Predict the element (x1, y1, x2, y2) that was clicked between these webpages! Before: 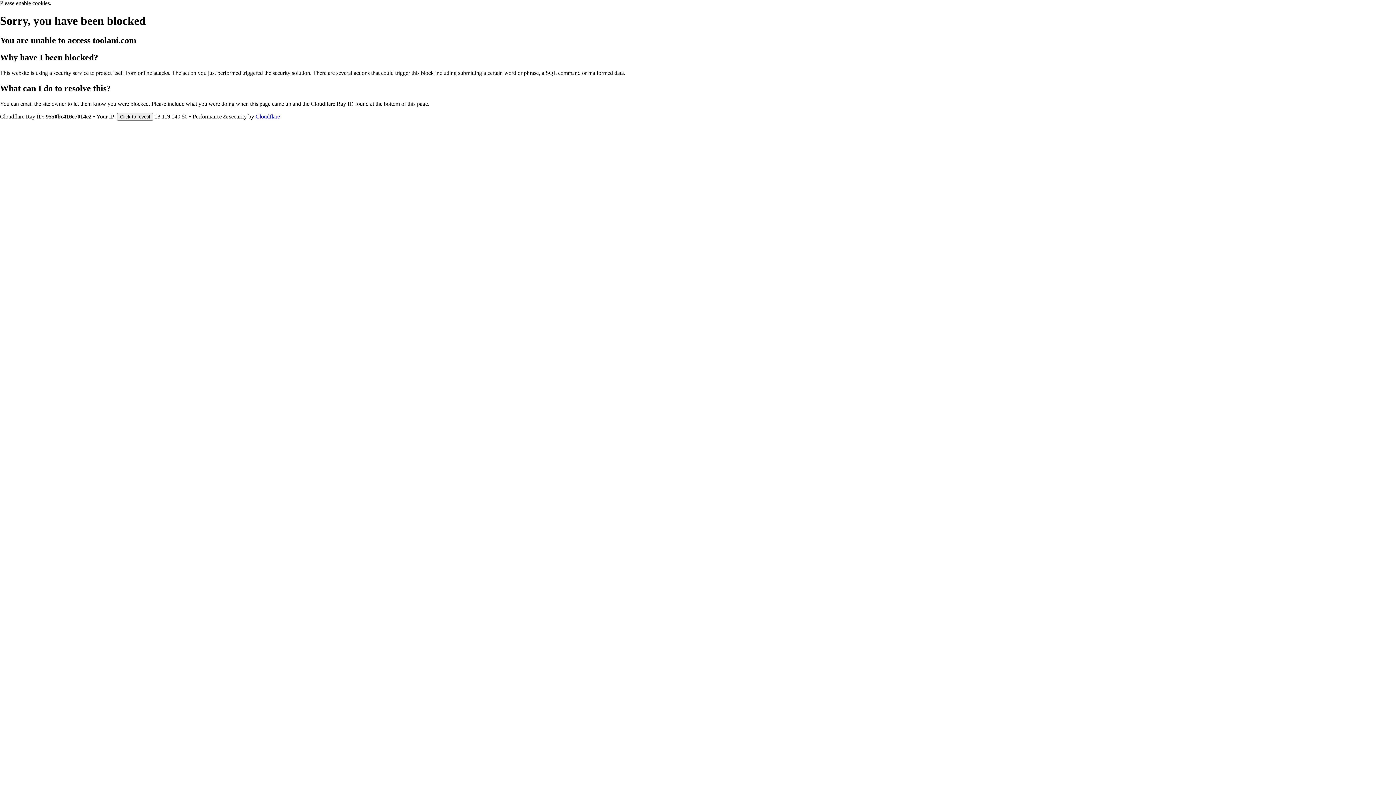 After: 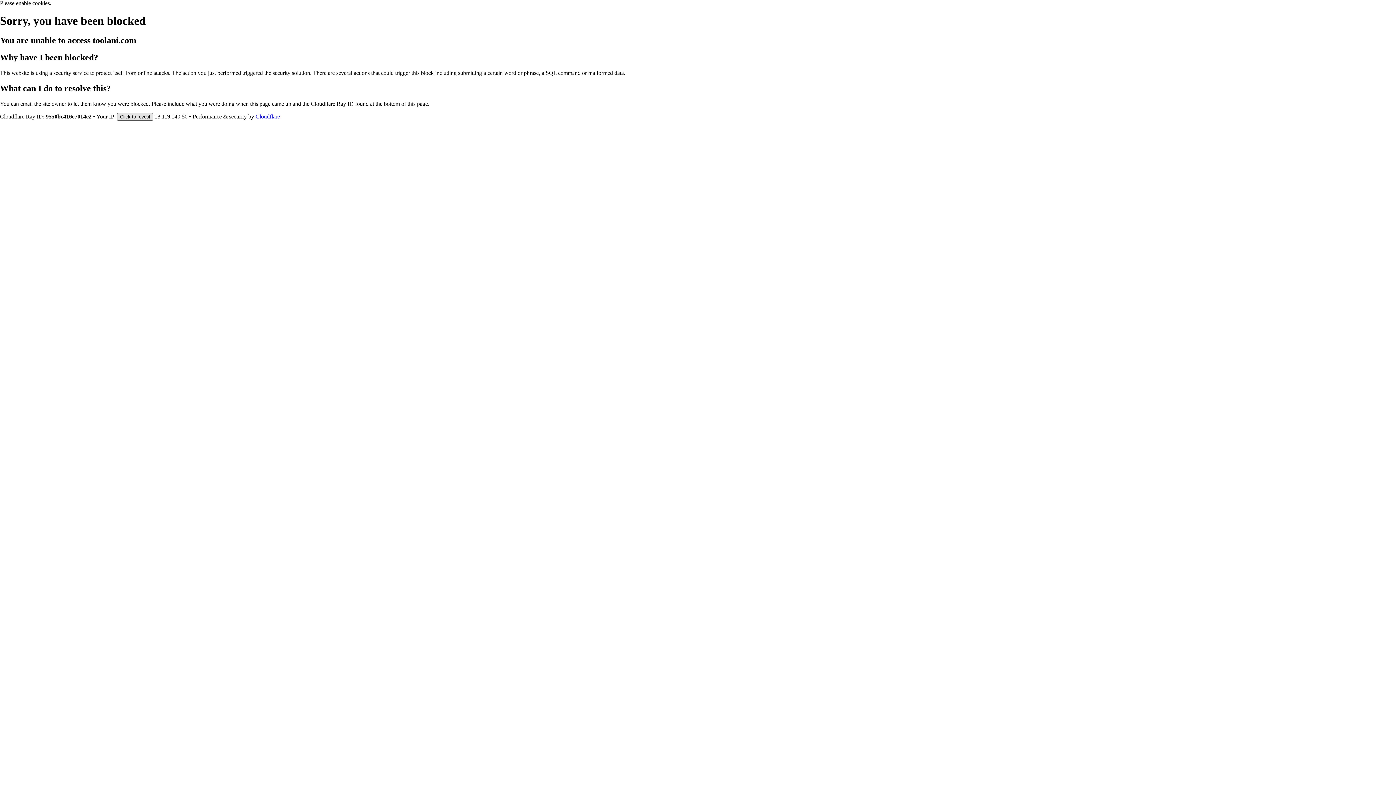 Action: label: Click to reveal bbox: (117, 112, 153, 120)